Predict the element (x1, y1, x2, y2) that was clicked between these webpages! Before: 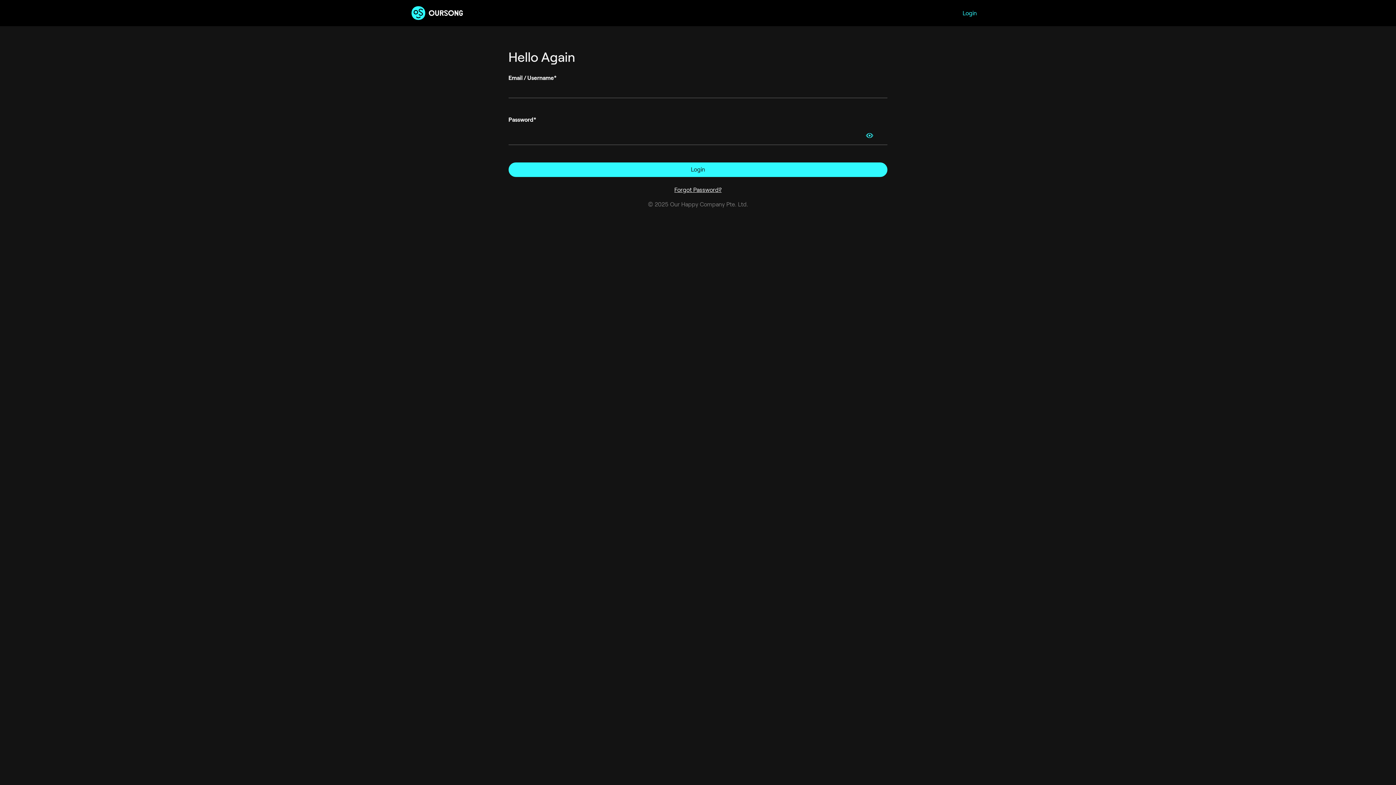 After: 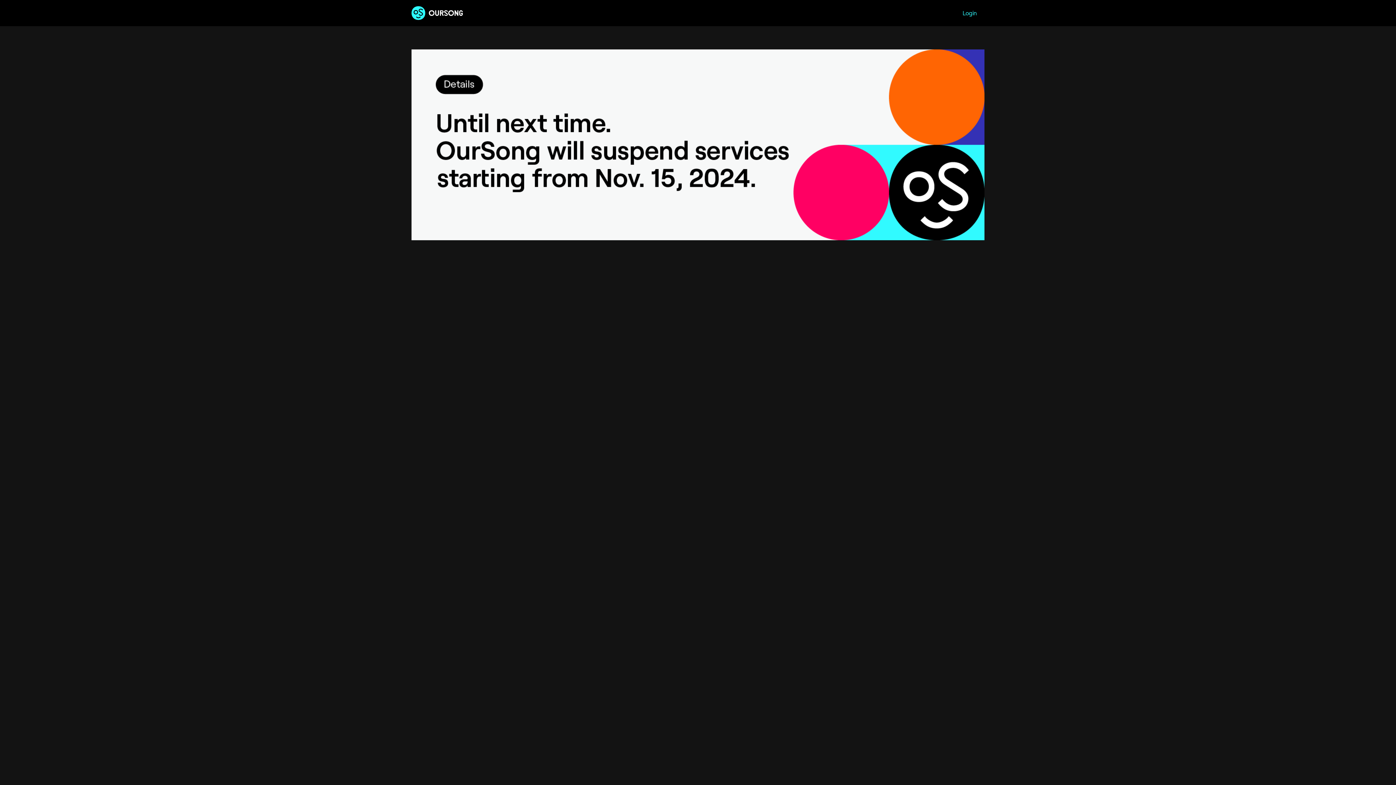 Action: bbox: (411, 4, 463, 21)